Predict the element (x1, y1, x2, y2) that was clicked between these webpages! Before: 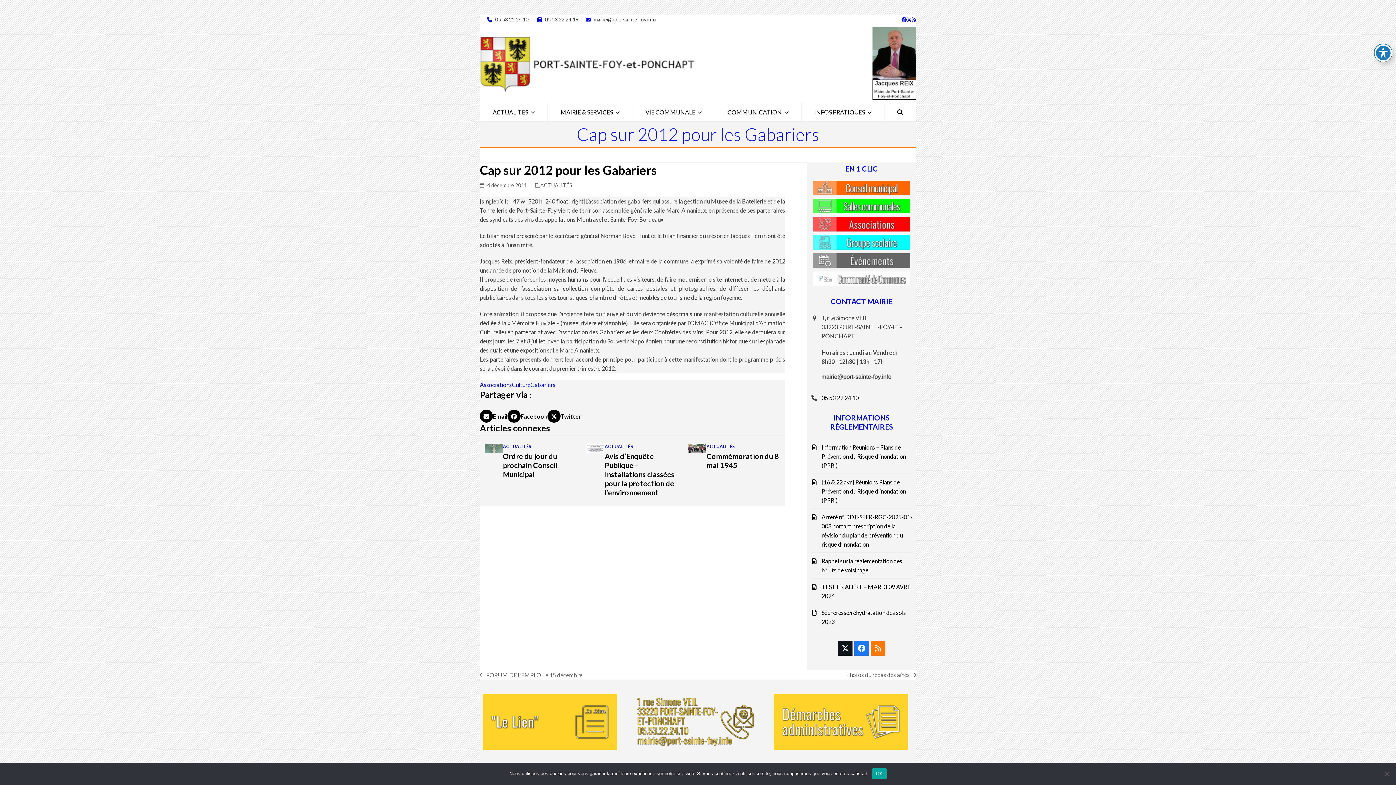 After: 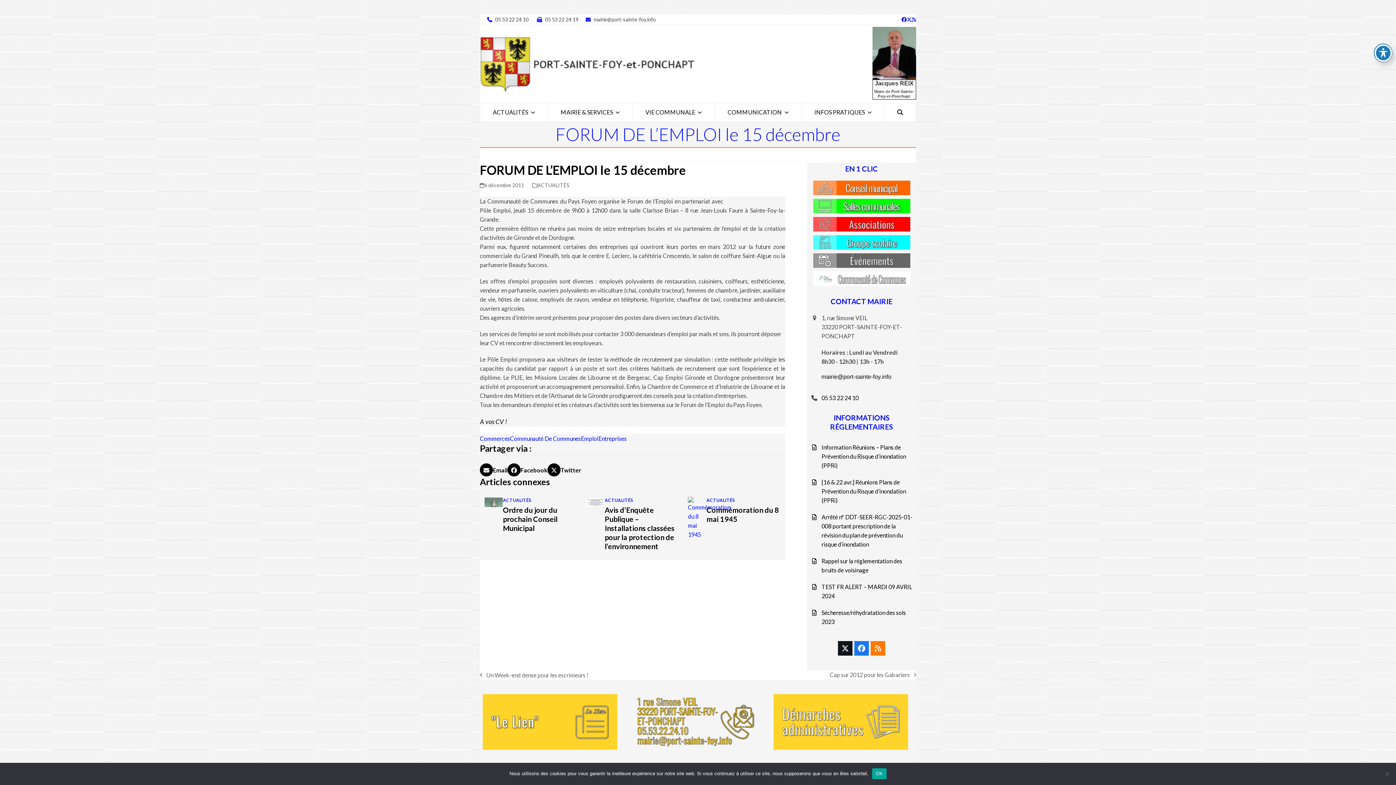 Action: bbox: (480, 670, 582, 679) label: previous post:
FORUM DE L’EMPLOI le 15 décembre